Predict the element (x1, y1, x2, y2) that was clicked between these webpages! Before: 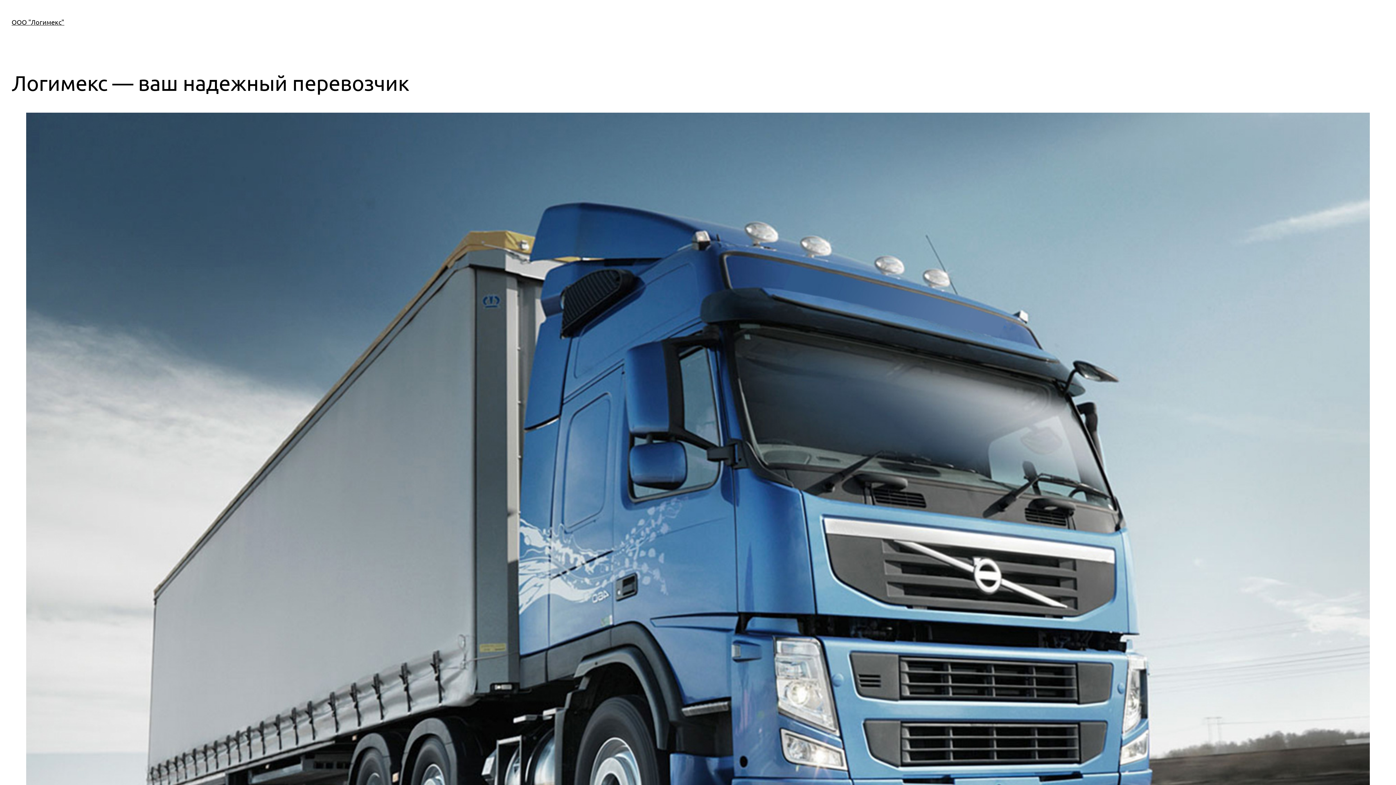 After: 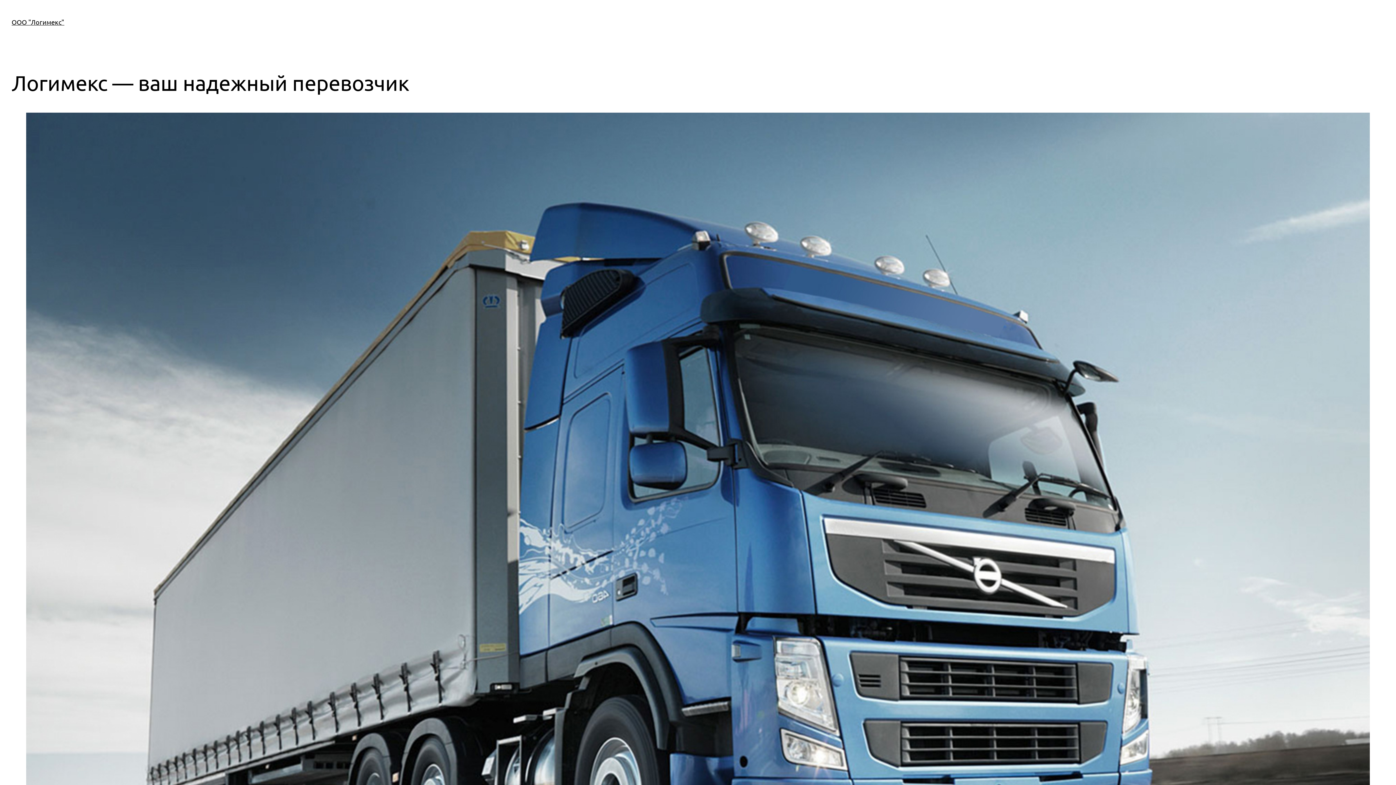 Action: label: ООО "Логимекс" bbox: (11, 18, 64, 25)